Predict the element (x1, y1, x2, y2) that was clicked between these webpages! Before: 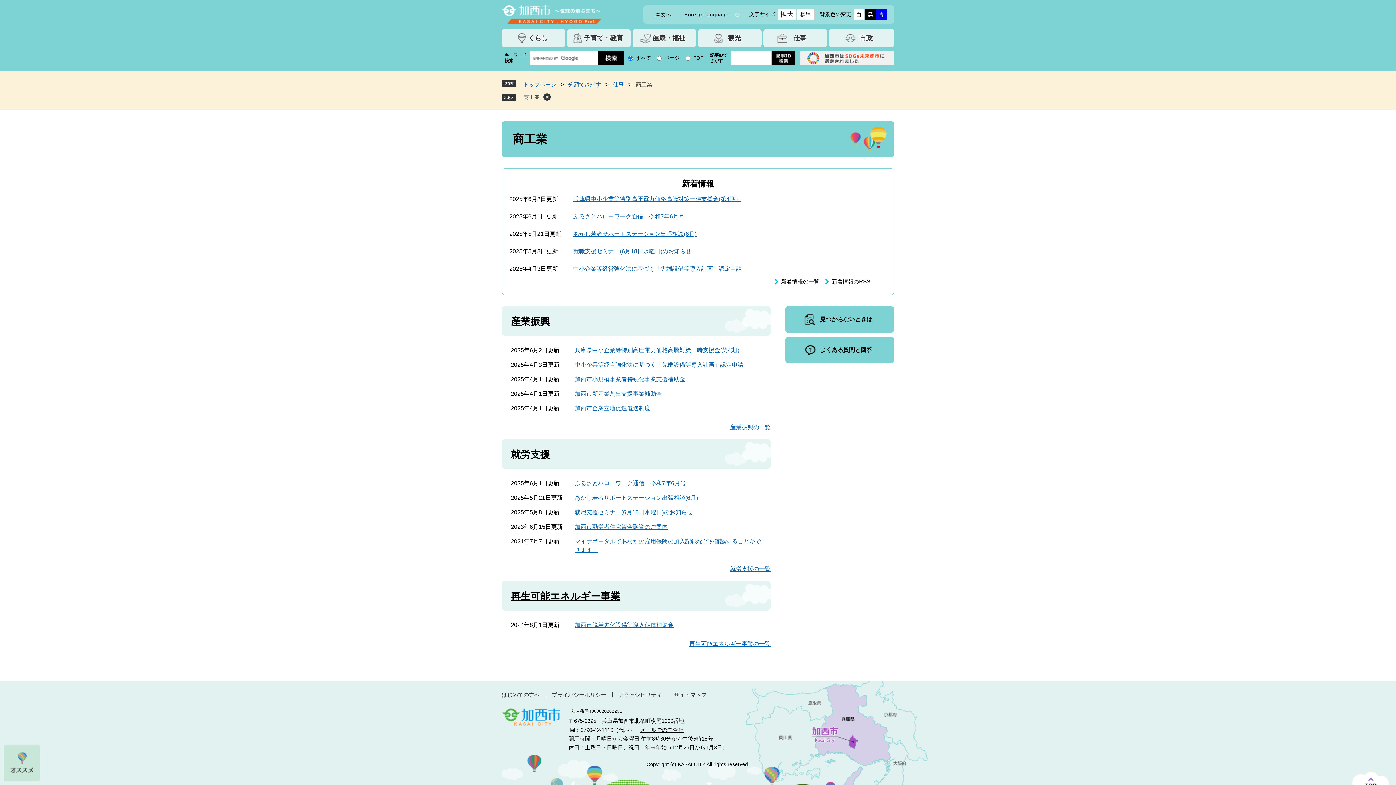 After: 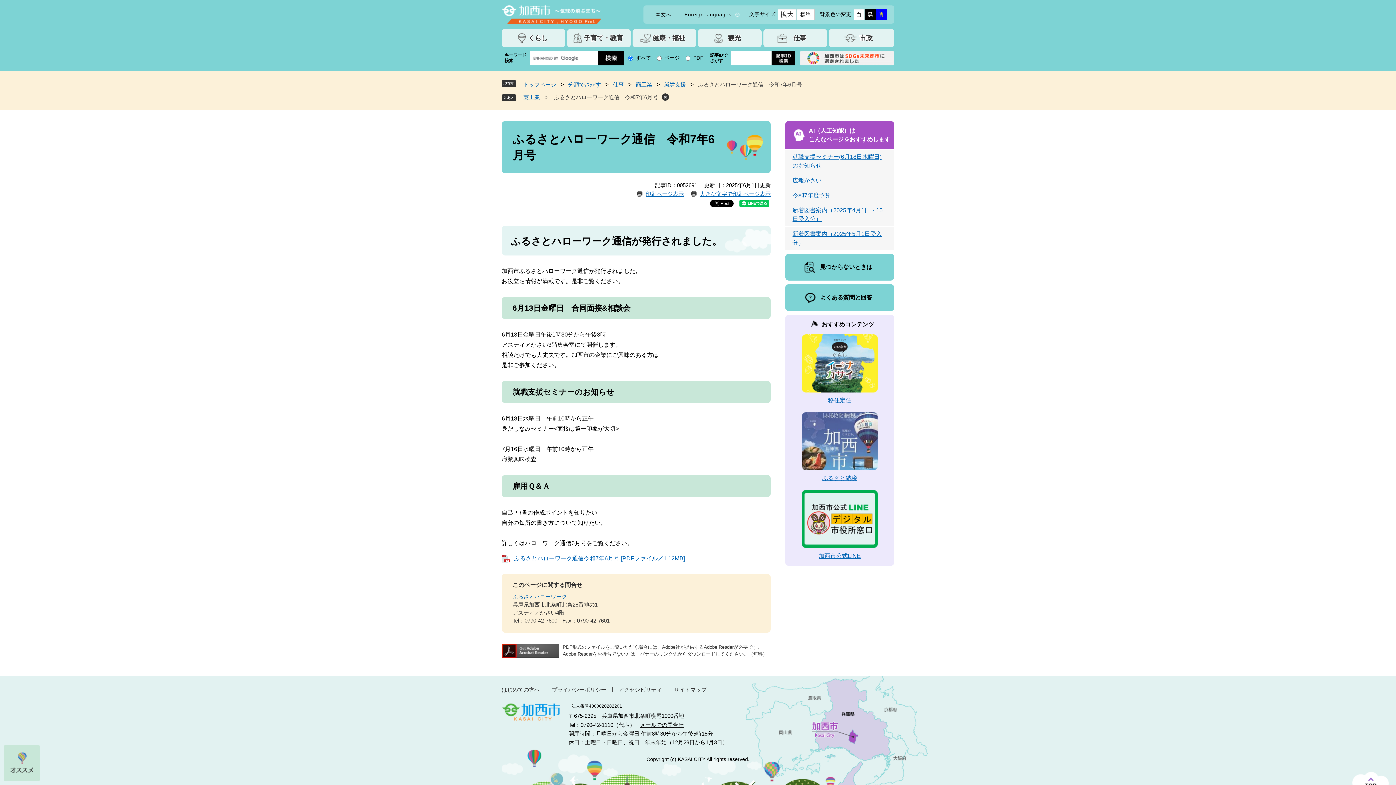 Action: bbox: (574, 480, 686, 486) label: ふるさとハローワーク通信　令和7年6月号